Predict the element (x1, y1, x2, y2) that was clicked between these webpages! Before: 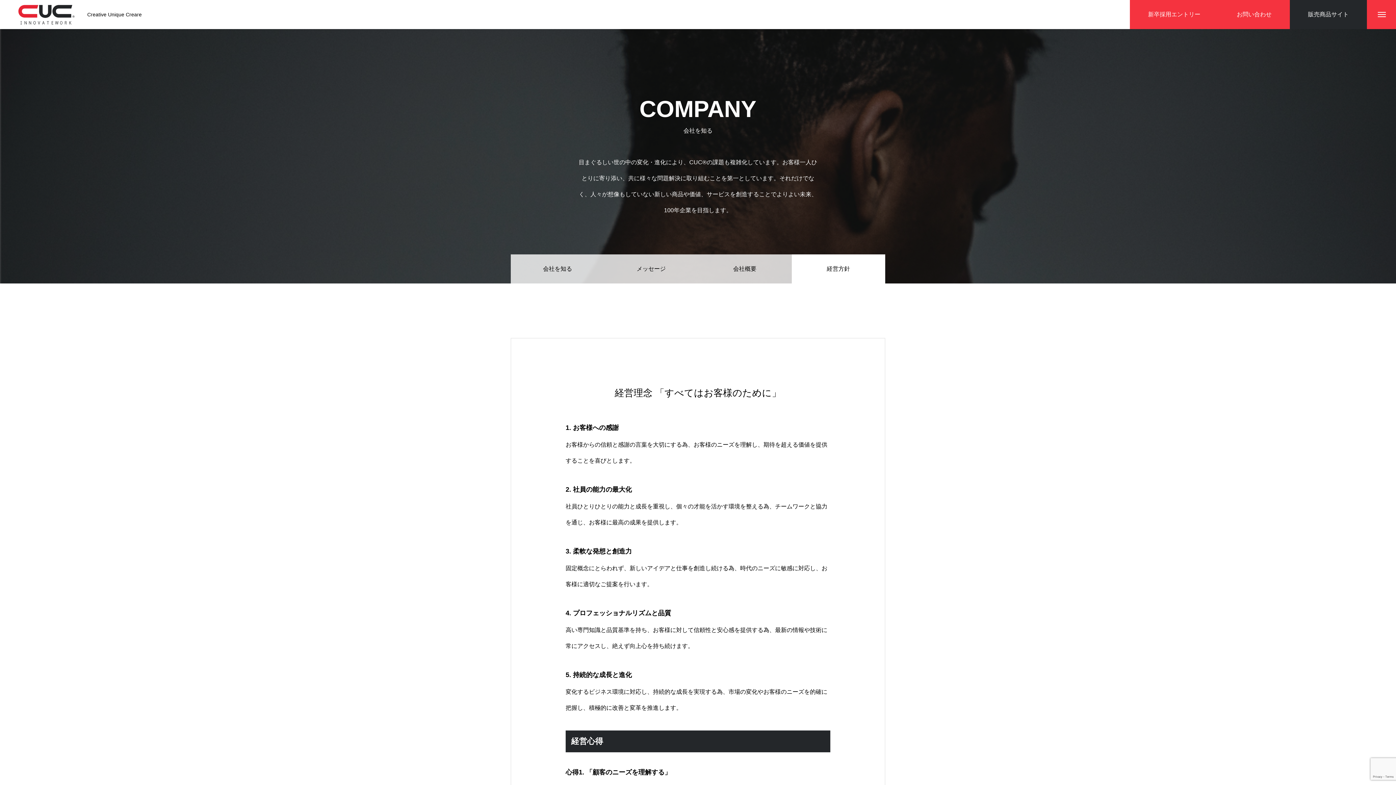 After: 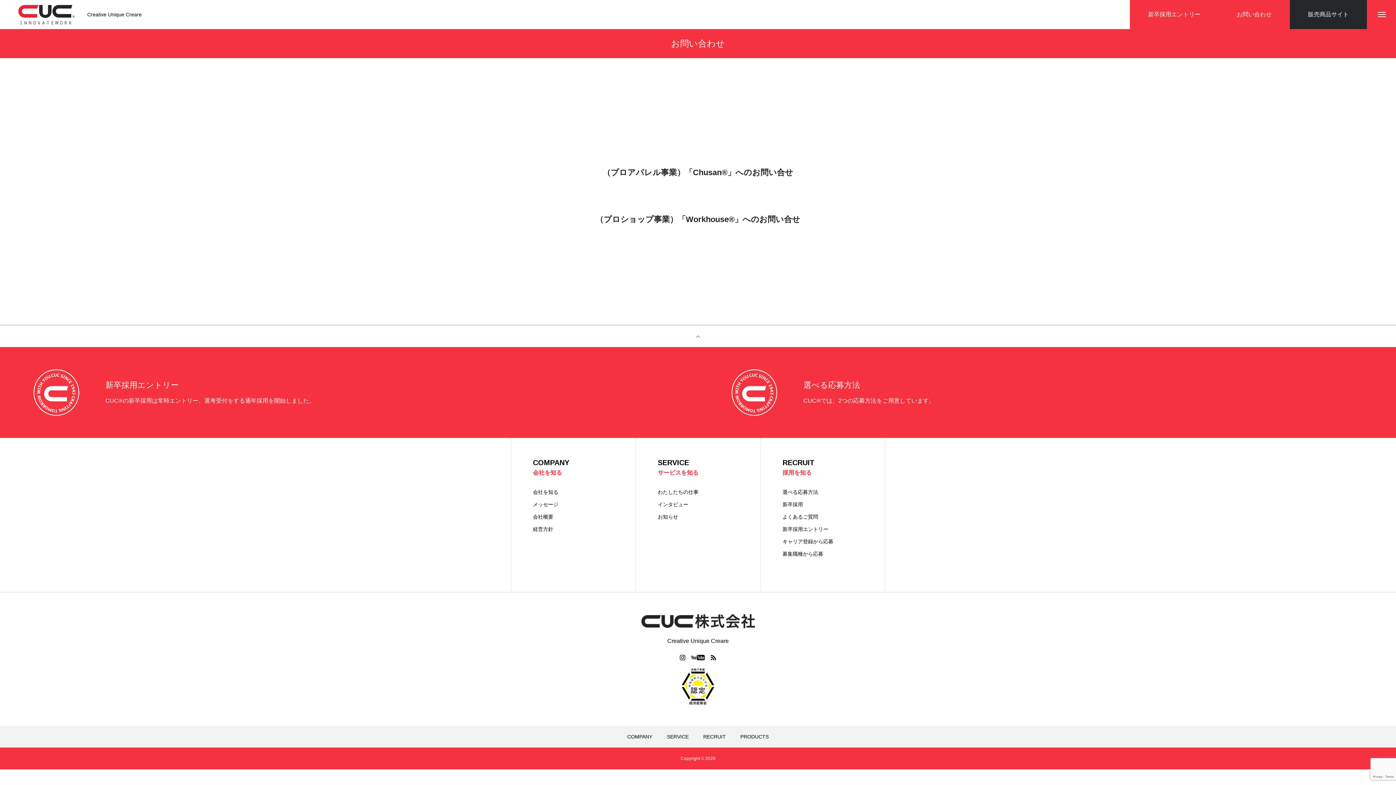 Action: bbox: (1218, 0, 1290, 29) label: お問い合わせ